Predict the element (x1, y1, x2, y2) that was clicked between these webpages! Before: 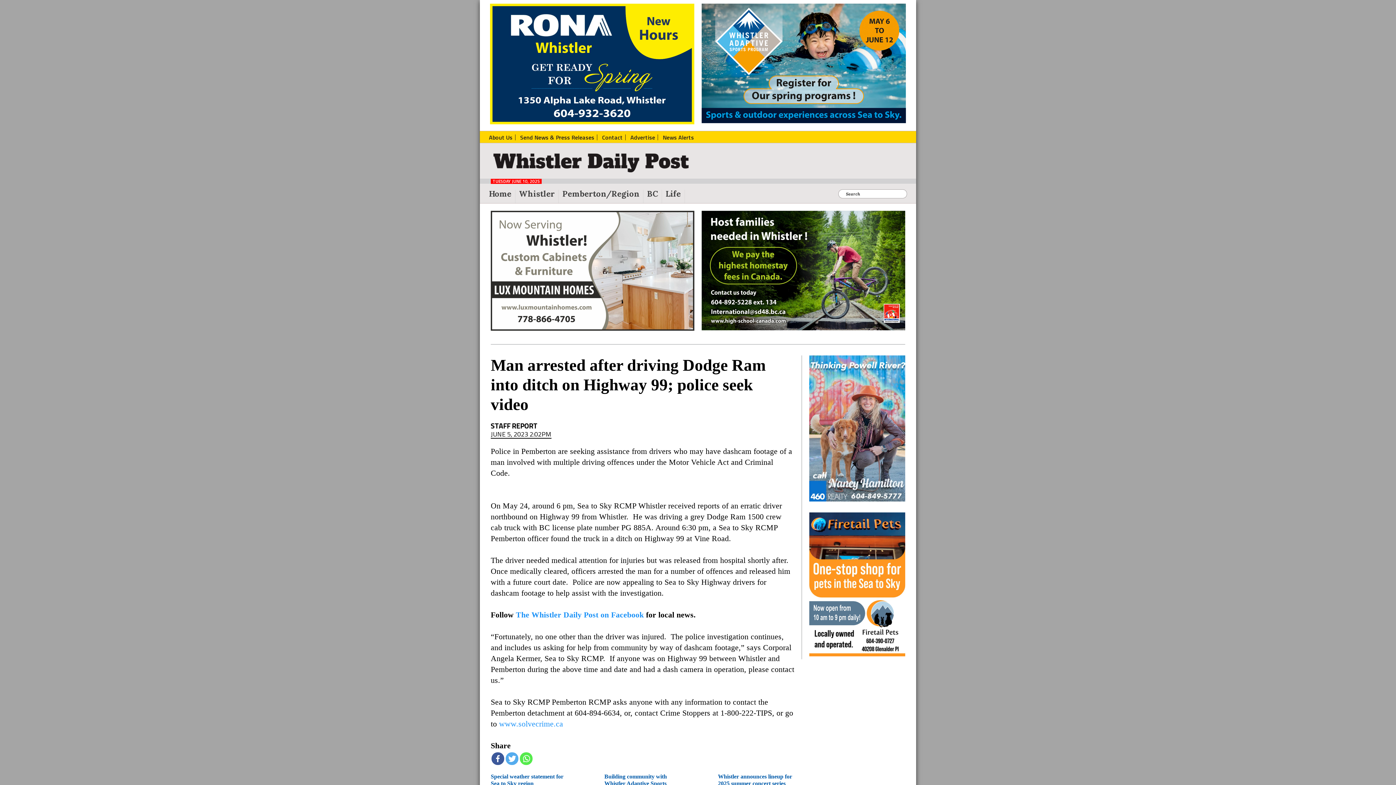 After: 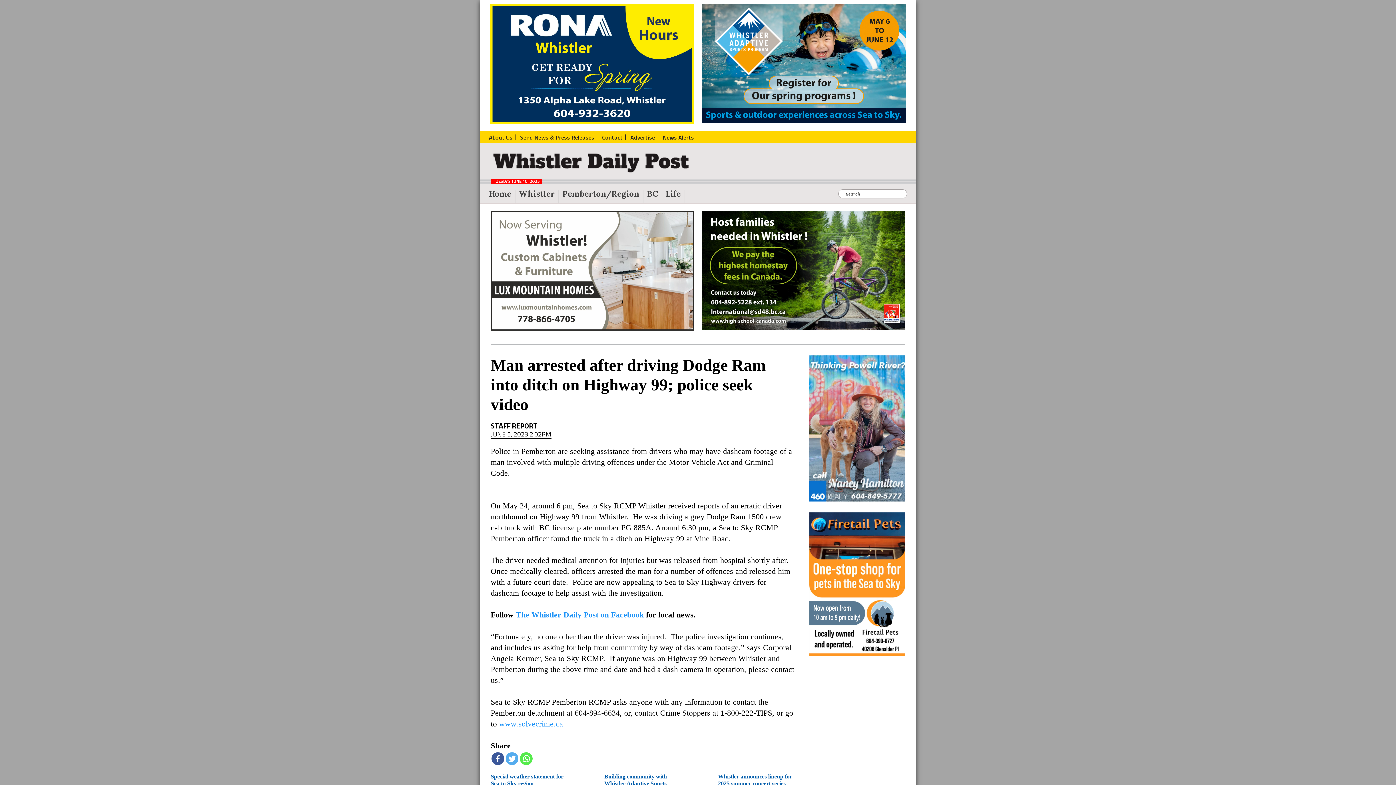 Action: bbox: (520, 752, 532, 765) label: Whatsapp